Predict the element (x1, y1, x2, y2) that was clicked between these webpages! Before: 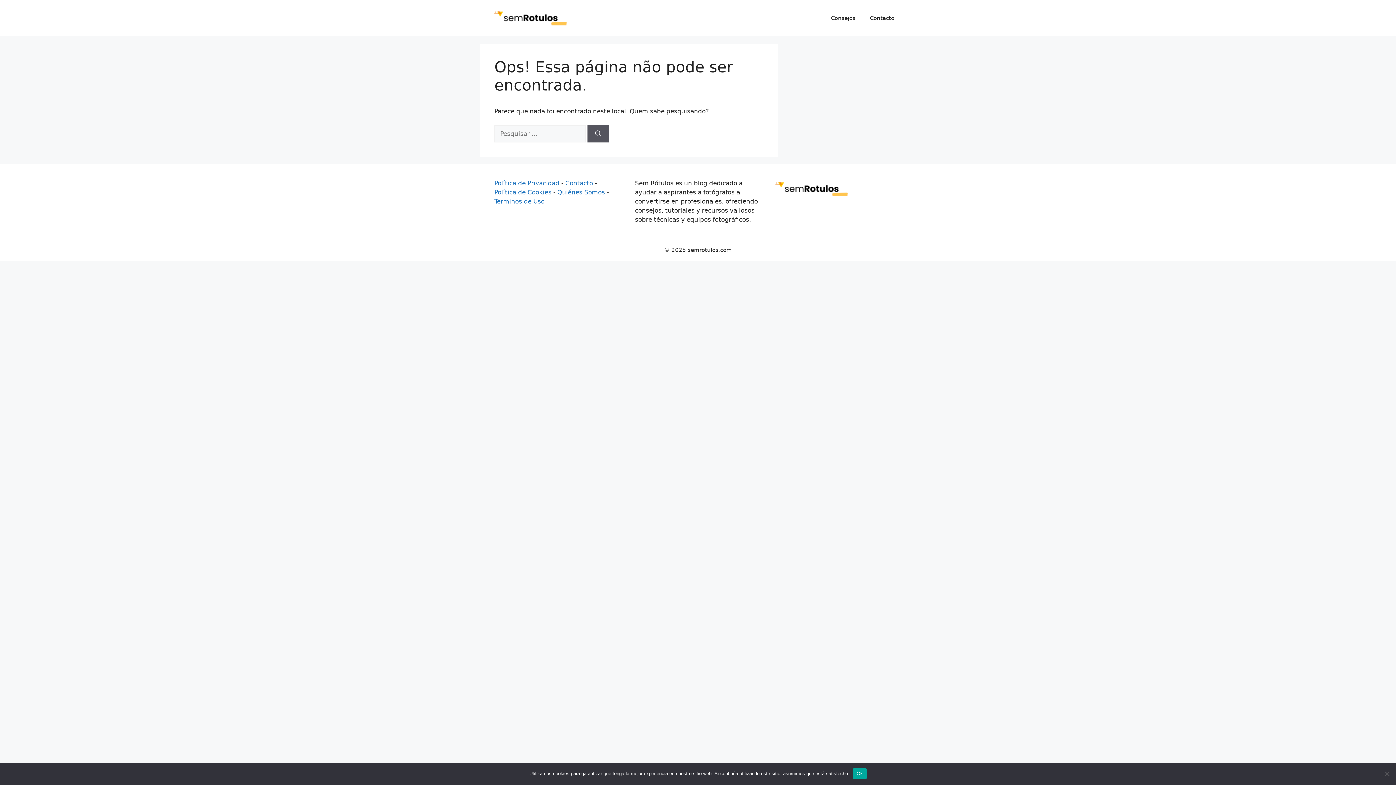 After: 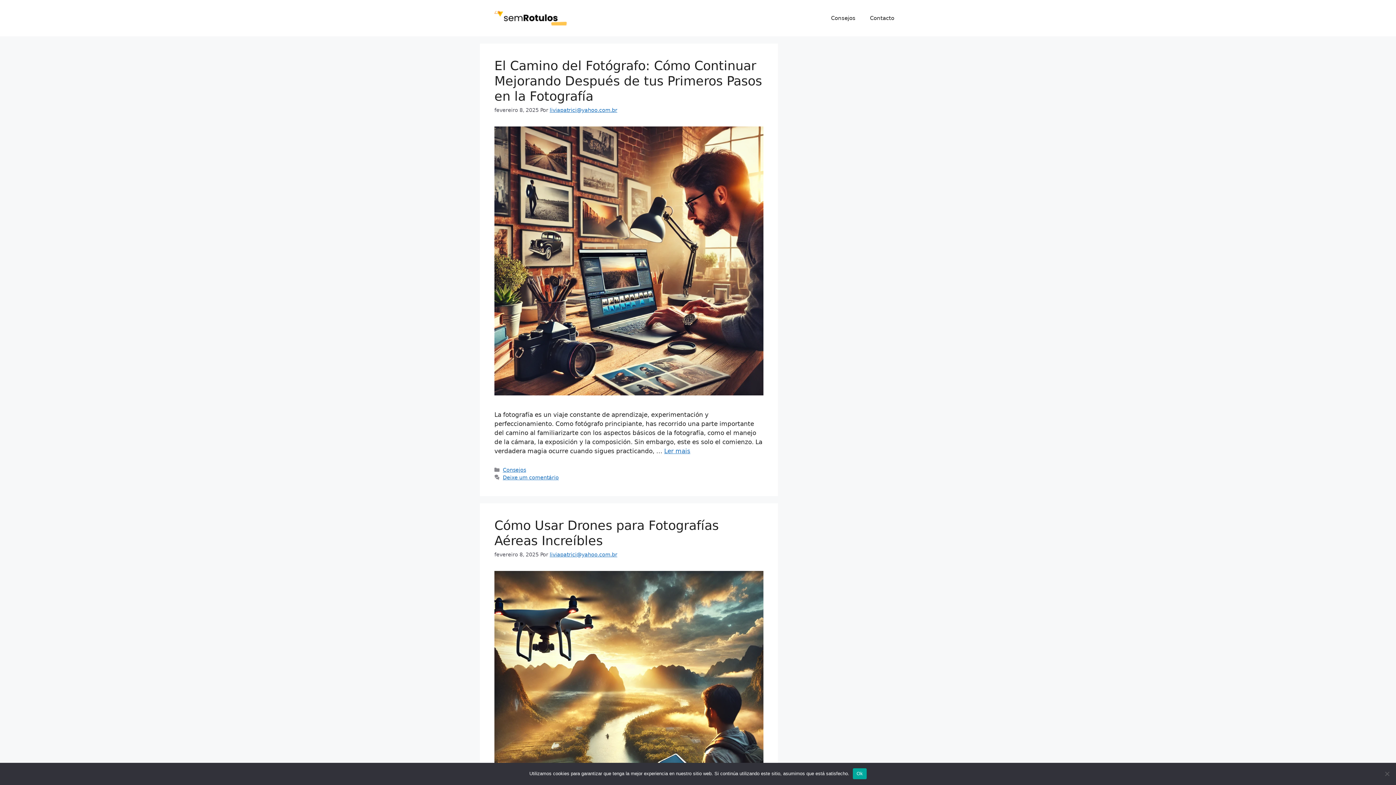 Action: bbox: (494, 14, 567, 21)